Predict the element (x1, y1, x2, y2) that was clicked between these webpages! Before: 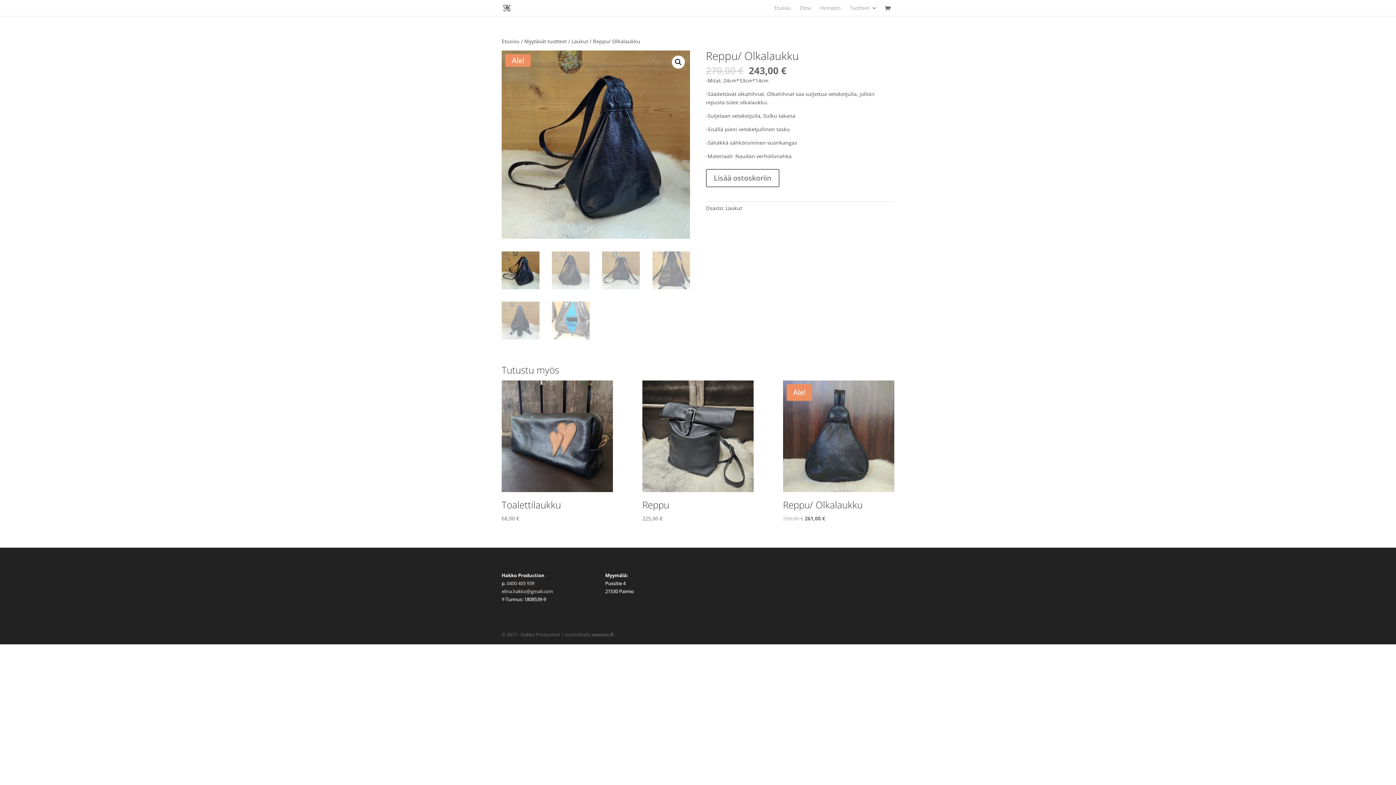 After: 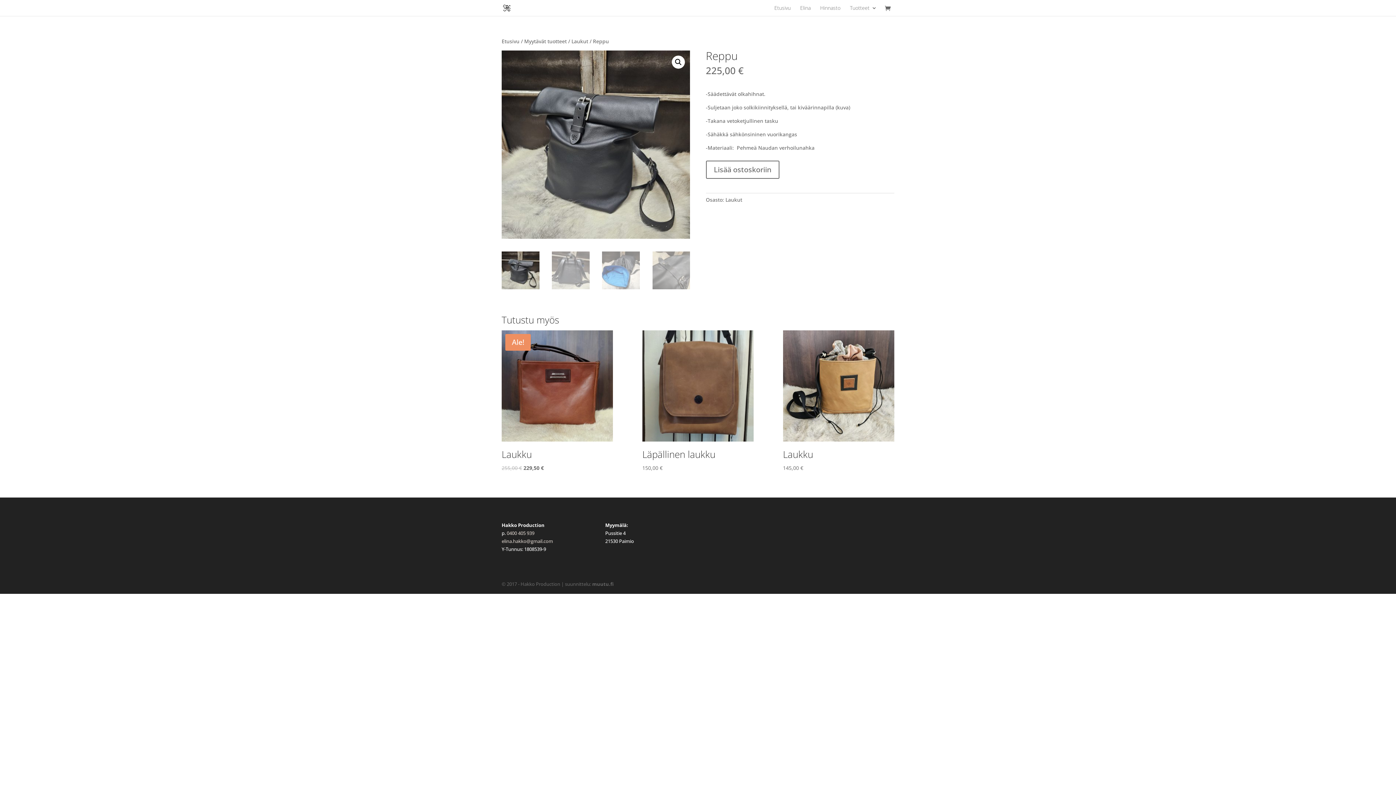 Action: bbox: (642, 380, 753, 522) label: Reppu
225,00 €